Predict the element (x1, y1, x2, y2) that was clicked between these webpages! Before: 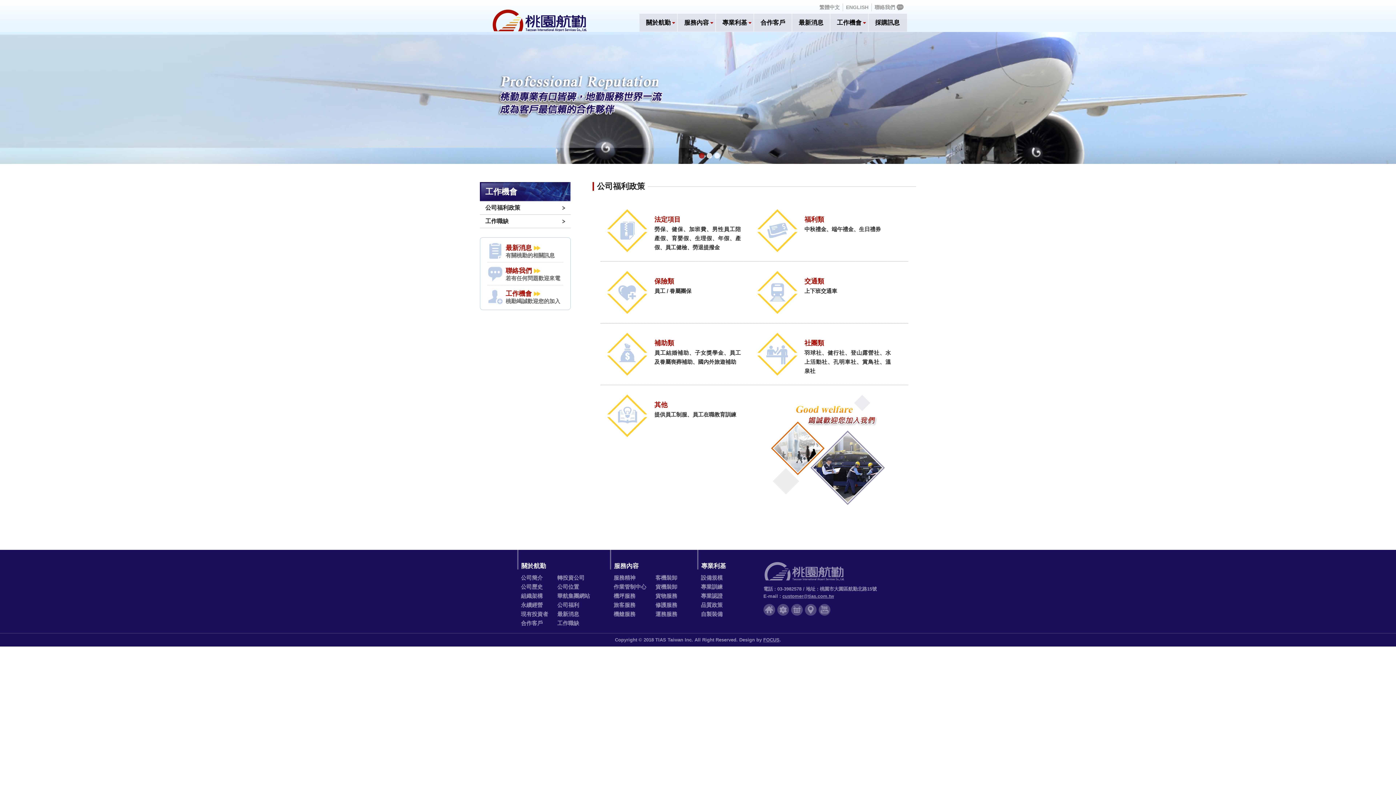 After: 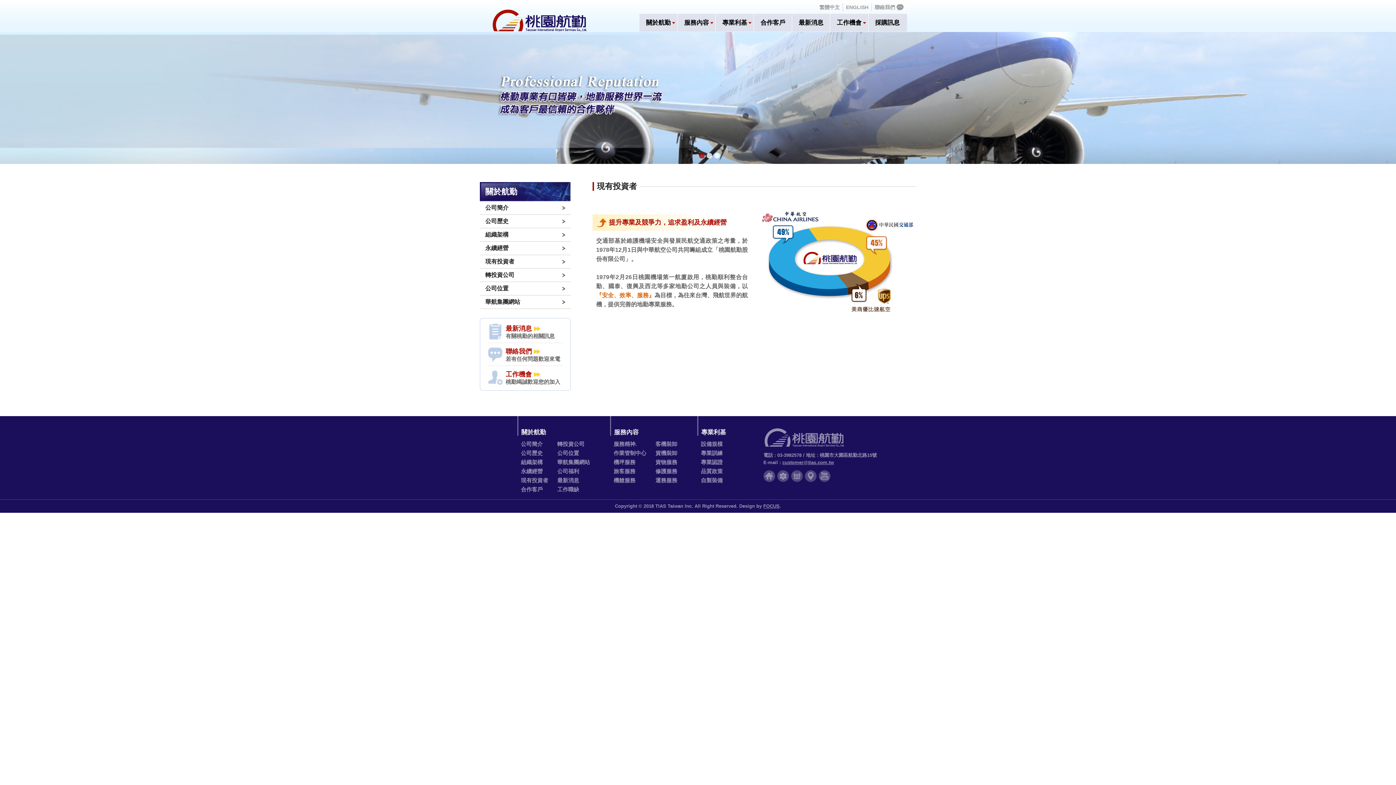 Action: bbox: (521, 609, 548, 618) label: 現有投資者